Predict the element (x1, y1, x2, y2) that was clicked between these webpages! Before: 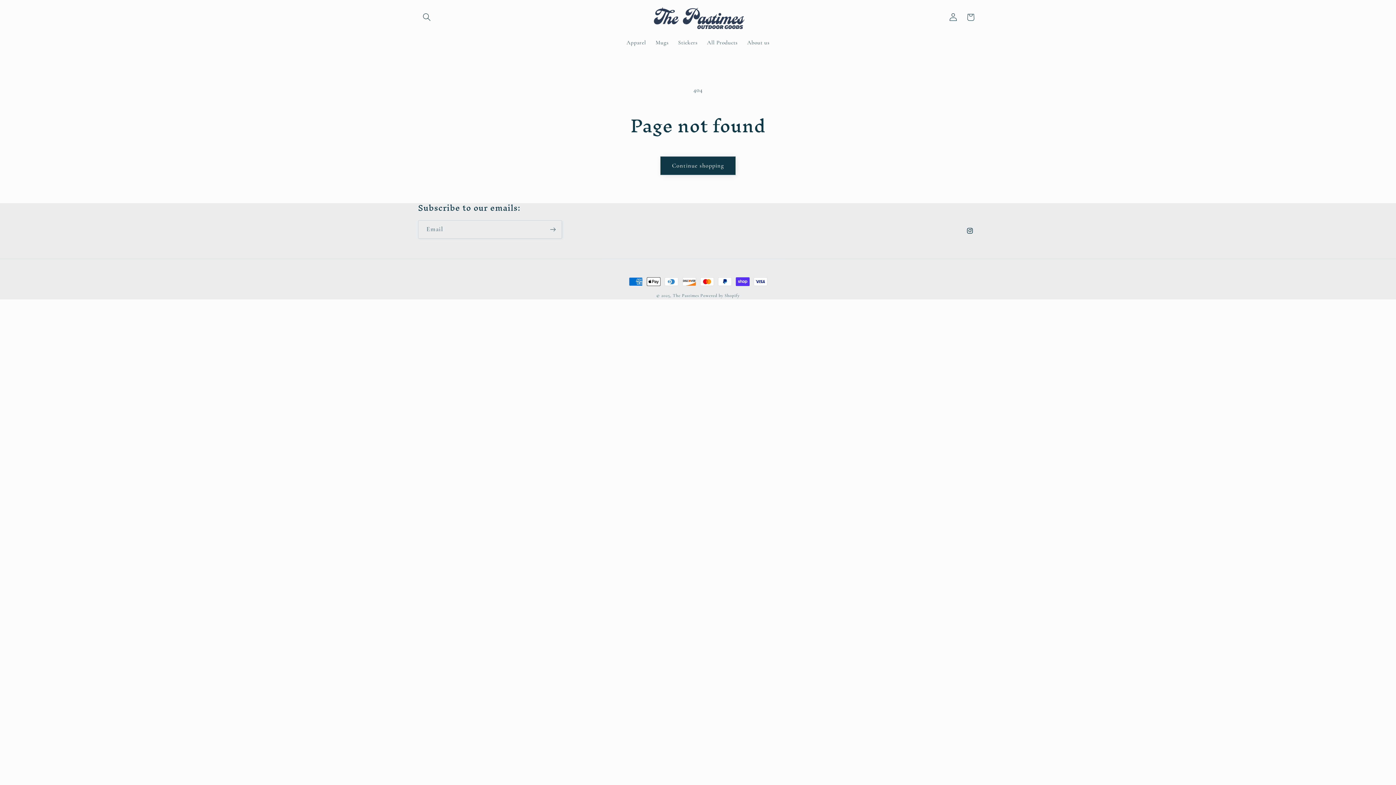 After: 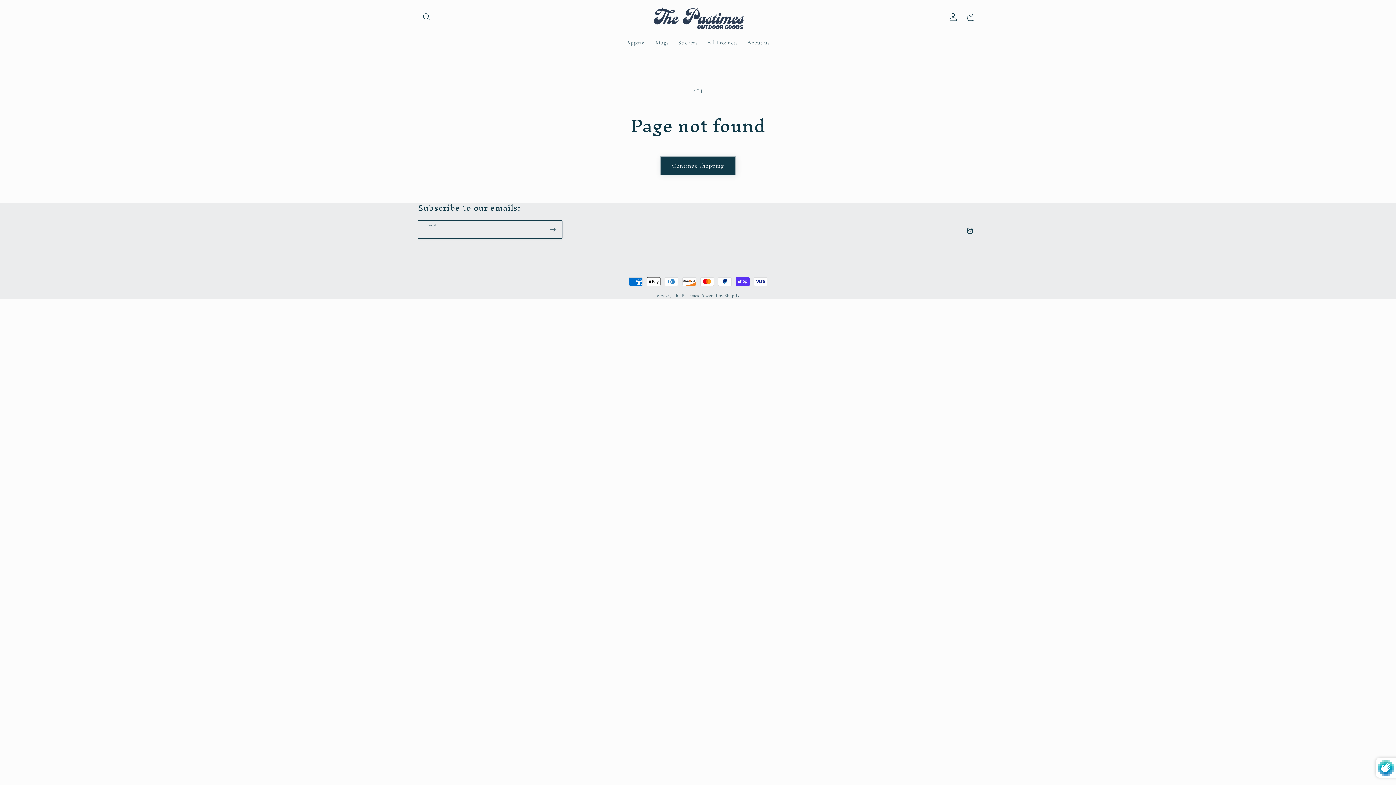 Action: bbox: (544, 220, 561, 239) label: Subscribe